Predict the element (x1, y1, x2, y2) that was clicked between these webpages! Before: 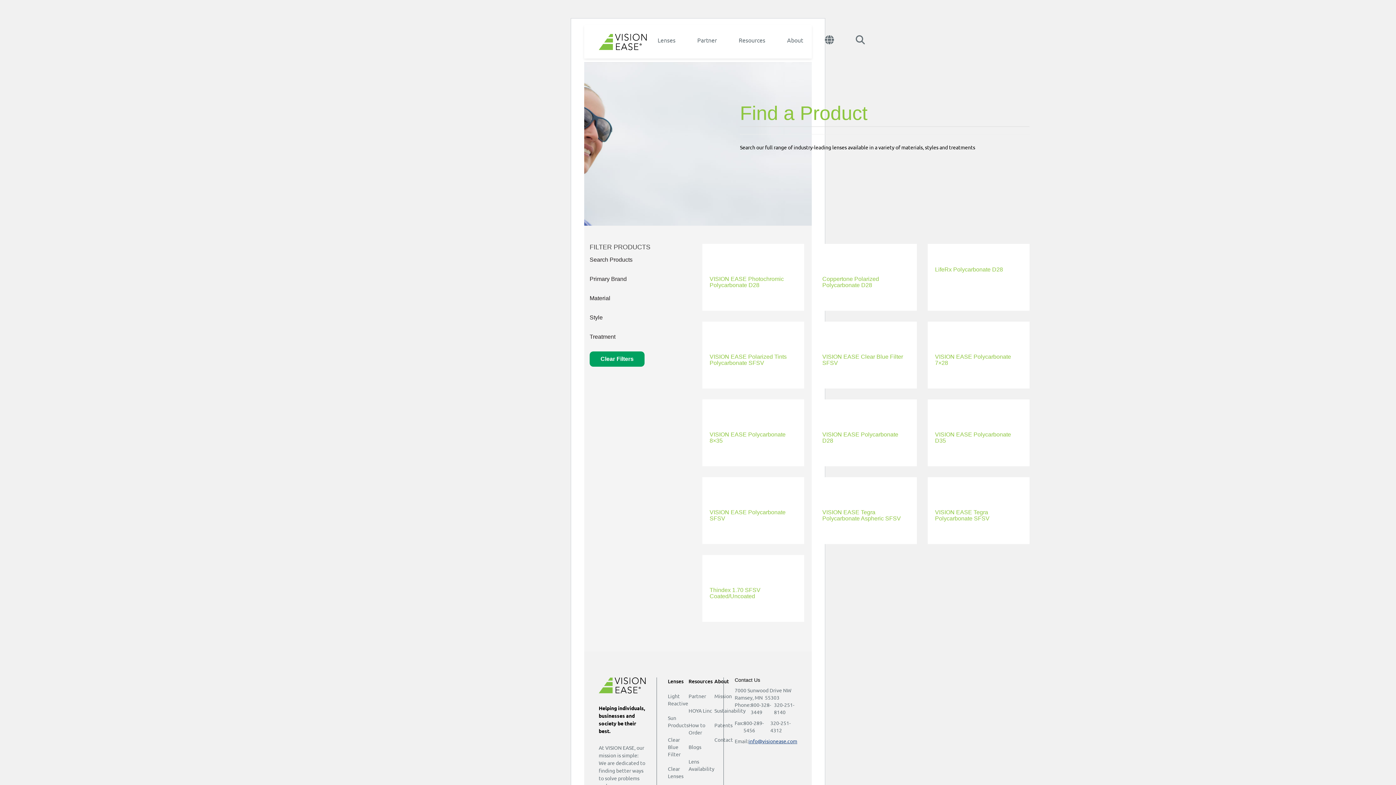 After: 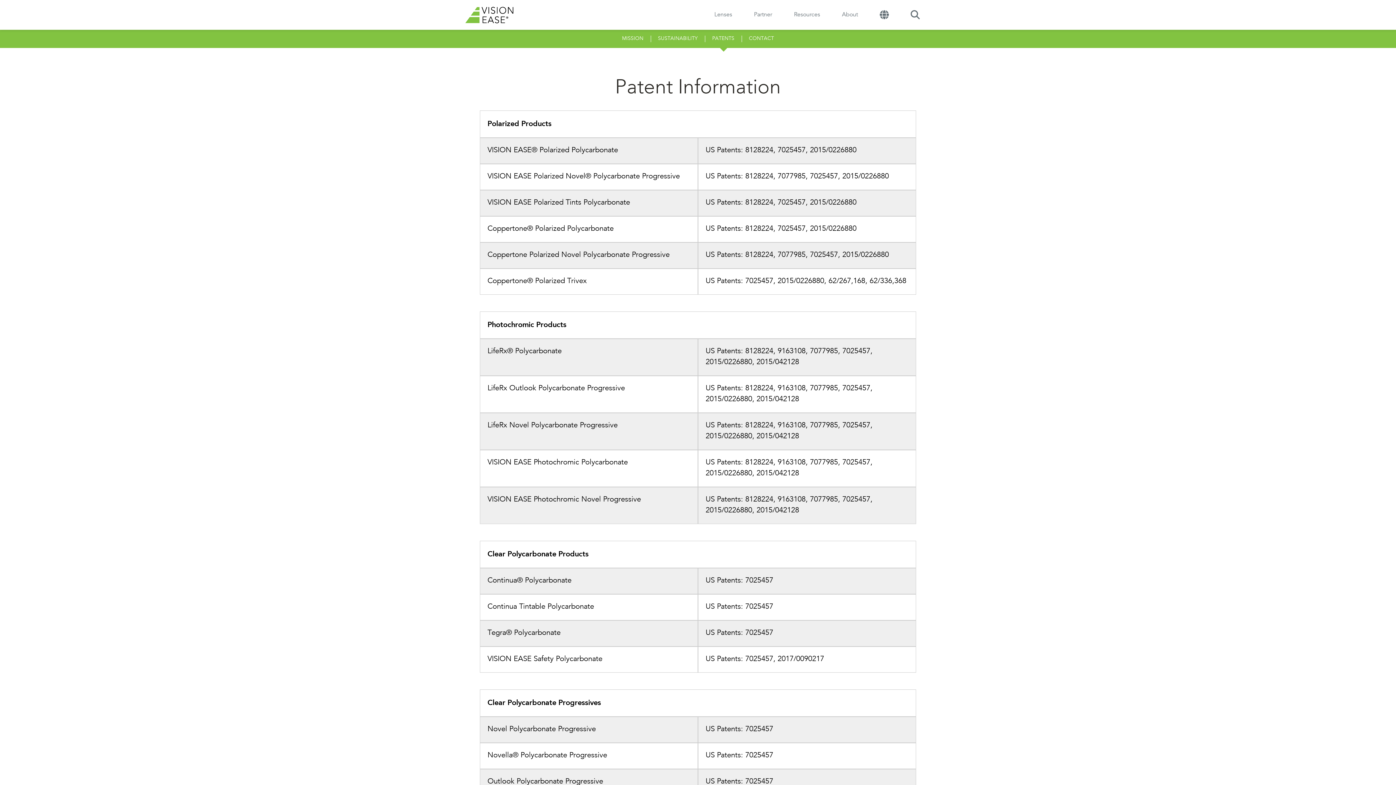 Action: label: Patents bbox: (714, 722, 732, 728)